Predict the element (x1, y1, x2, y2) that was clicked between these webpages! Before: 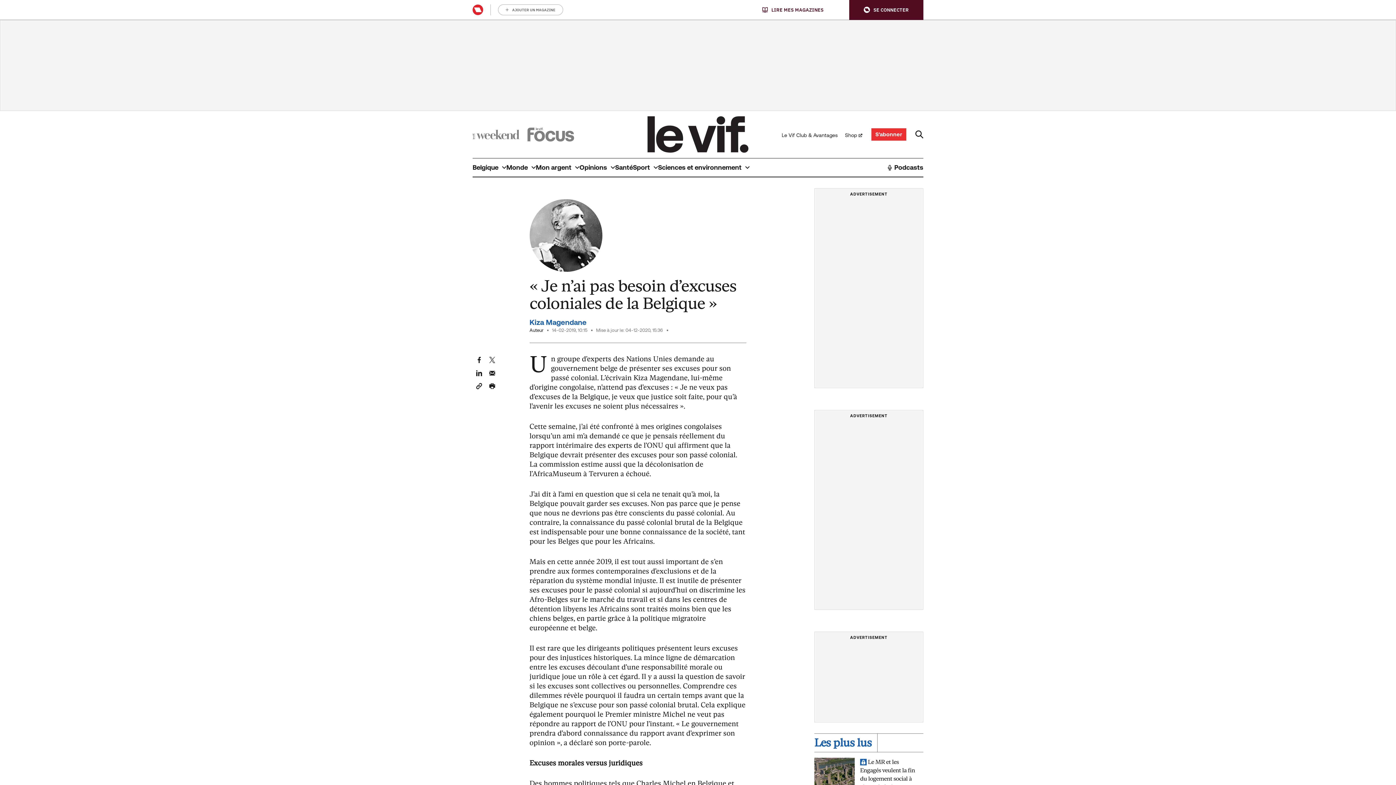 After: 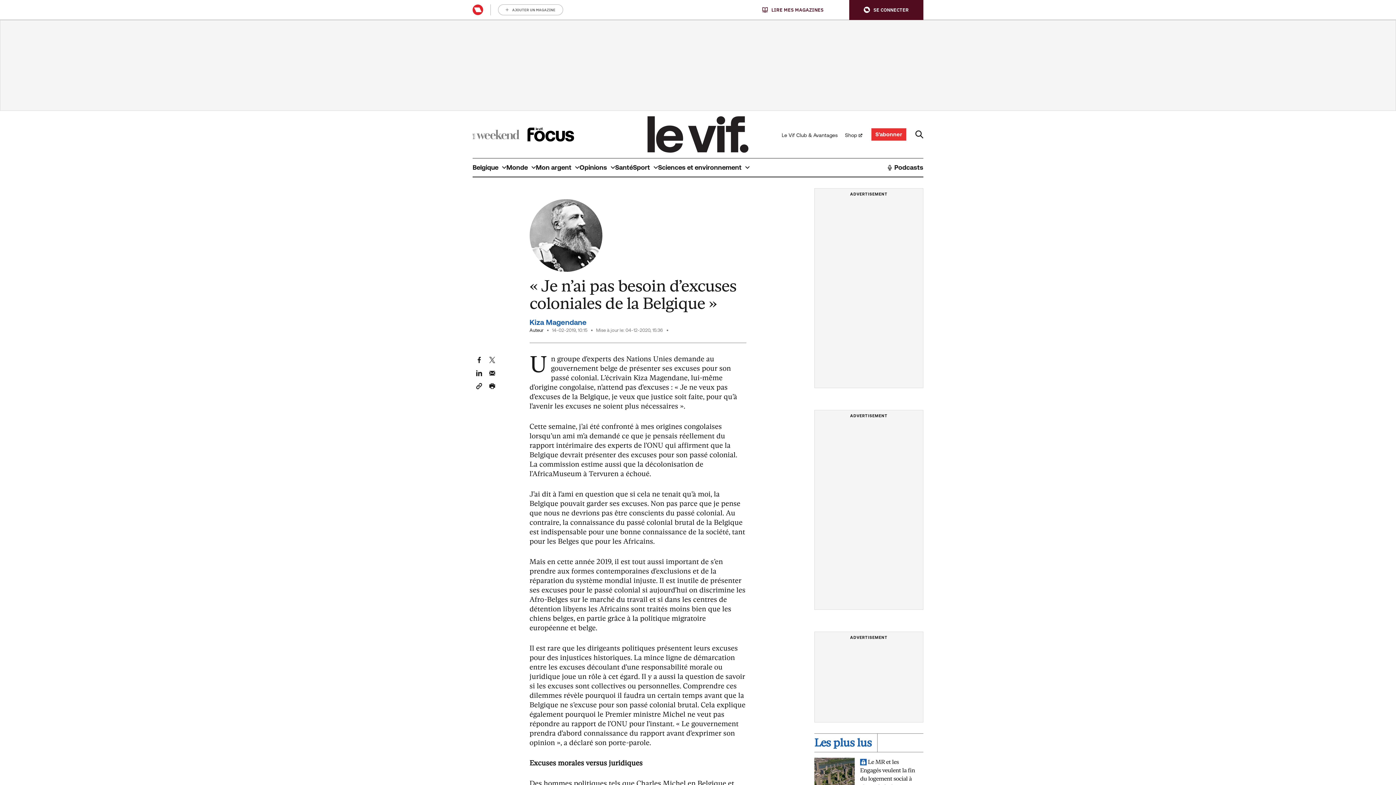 Action: bbox: (527, 127, 574, 141)